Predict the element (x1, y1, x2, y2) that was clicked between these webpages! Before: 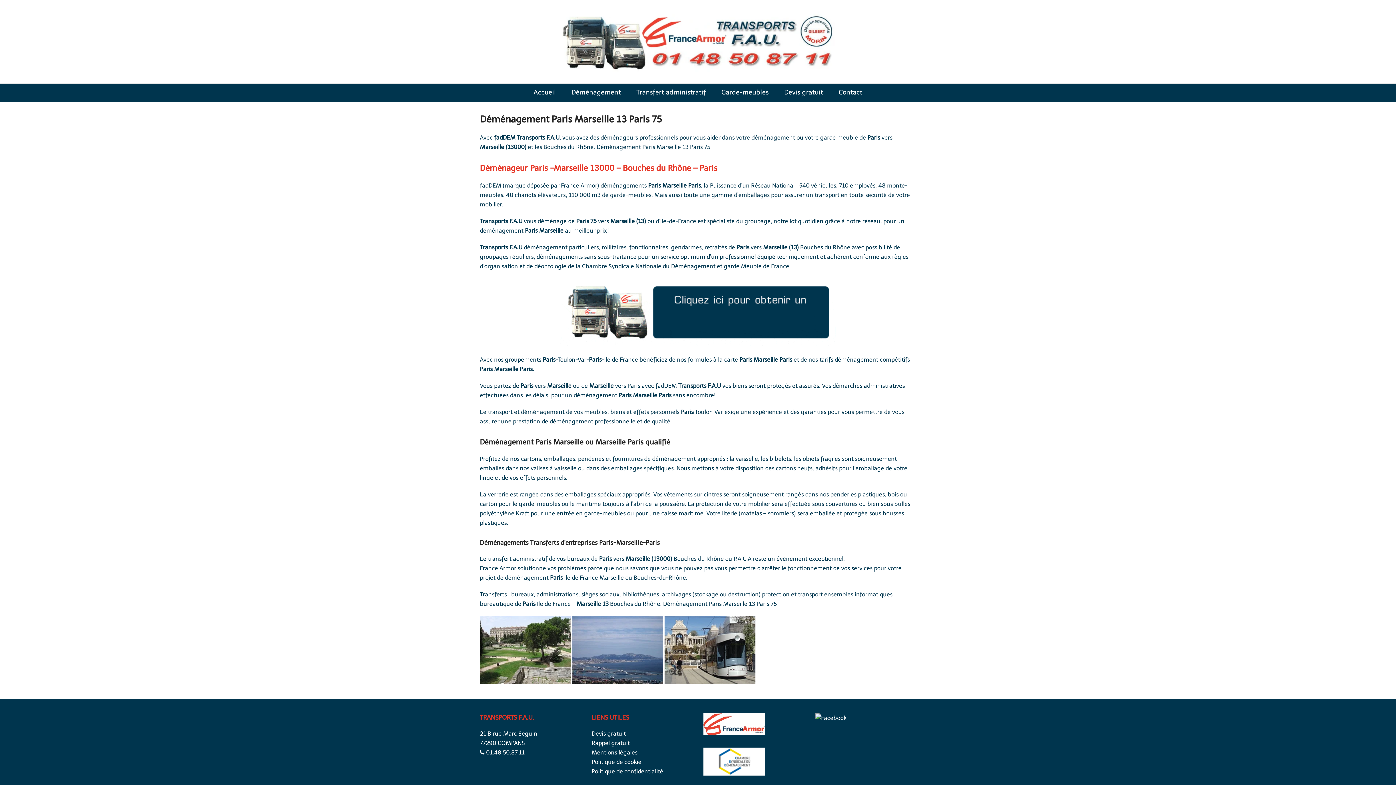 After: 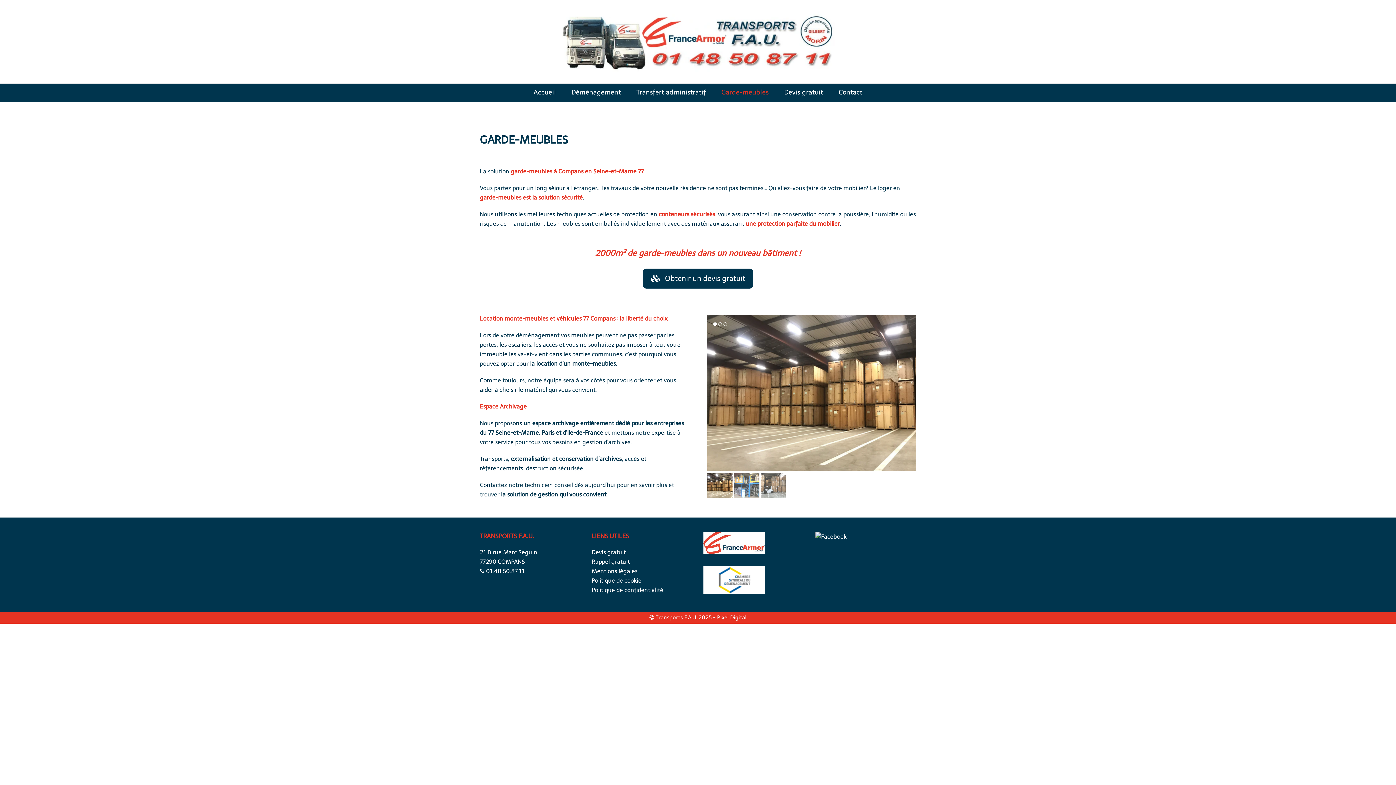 Action: bbox: (714, 83, 775, 101) label: Garde-meubles